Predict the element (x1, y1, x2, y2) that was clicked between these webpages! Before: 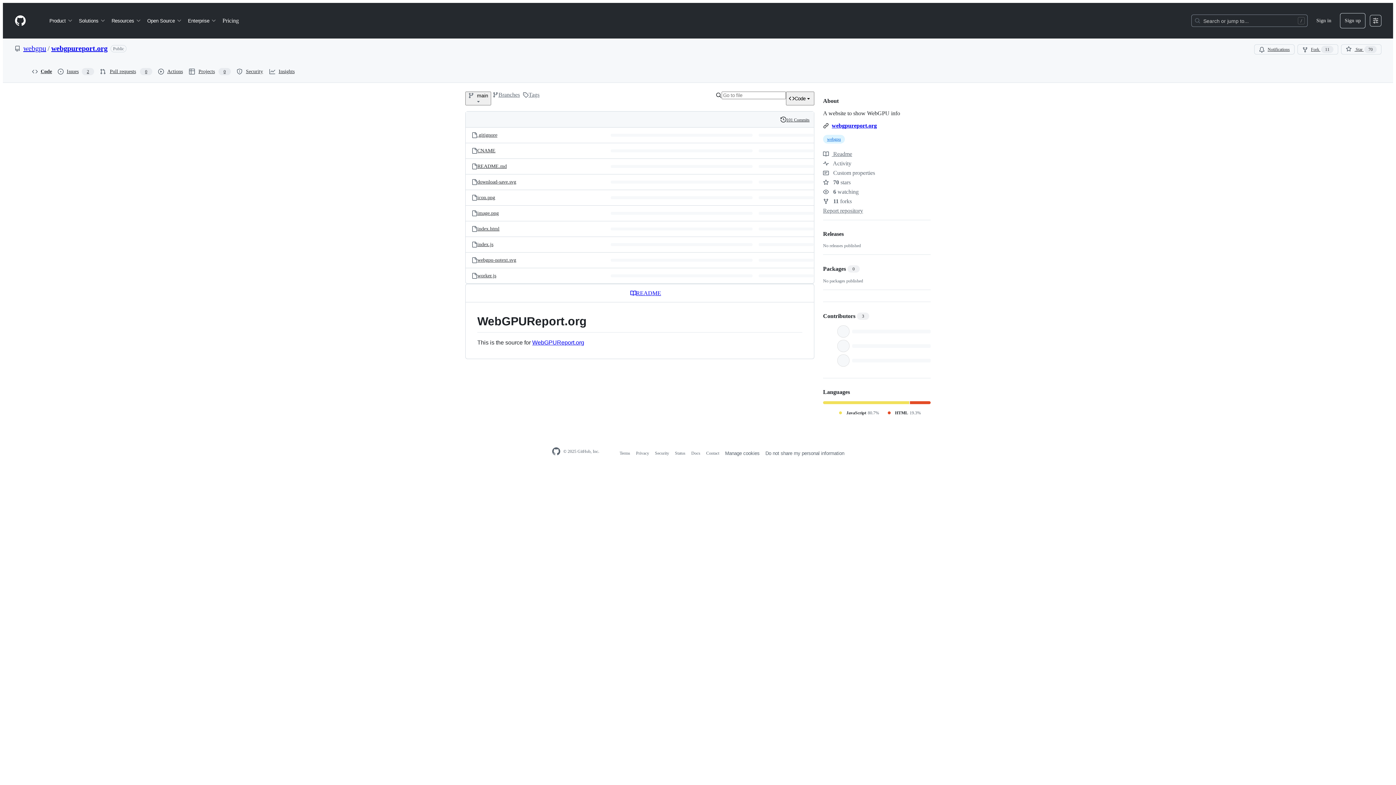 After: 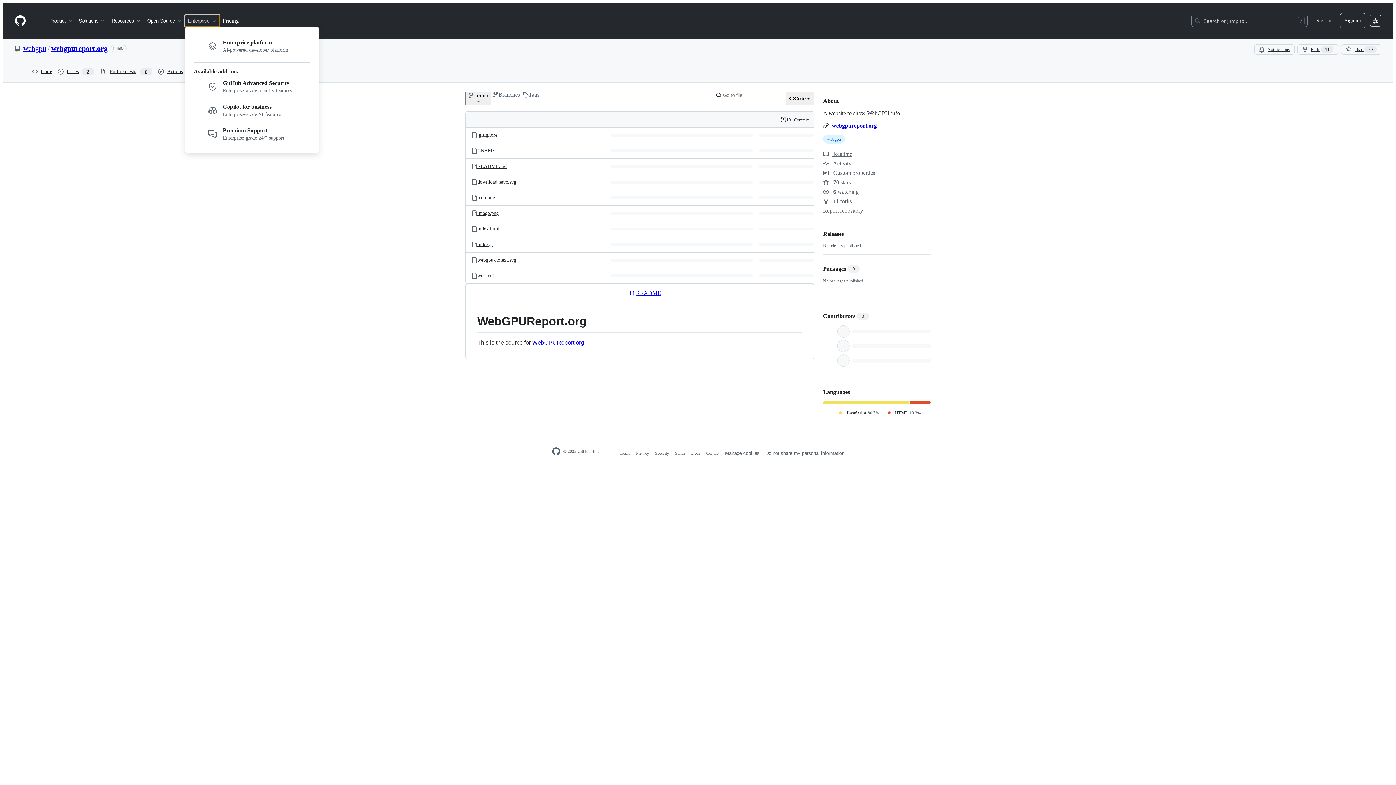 Action: label: Enterprise bbox: (185, 14, 219, 26)